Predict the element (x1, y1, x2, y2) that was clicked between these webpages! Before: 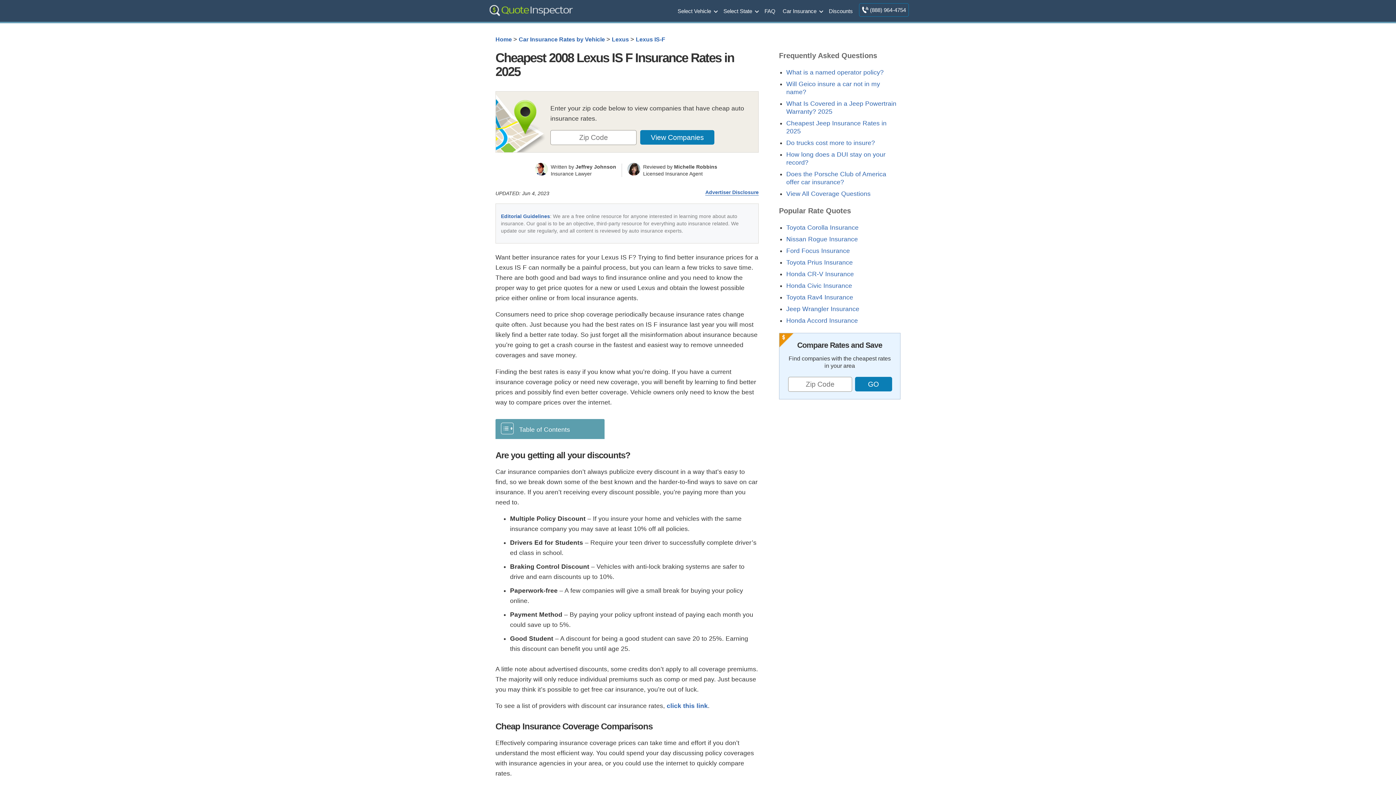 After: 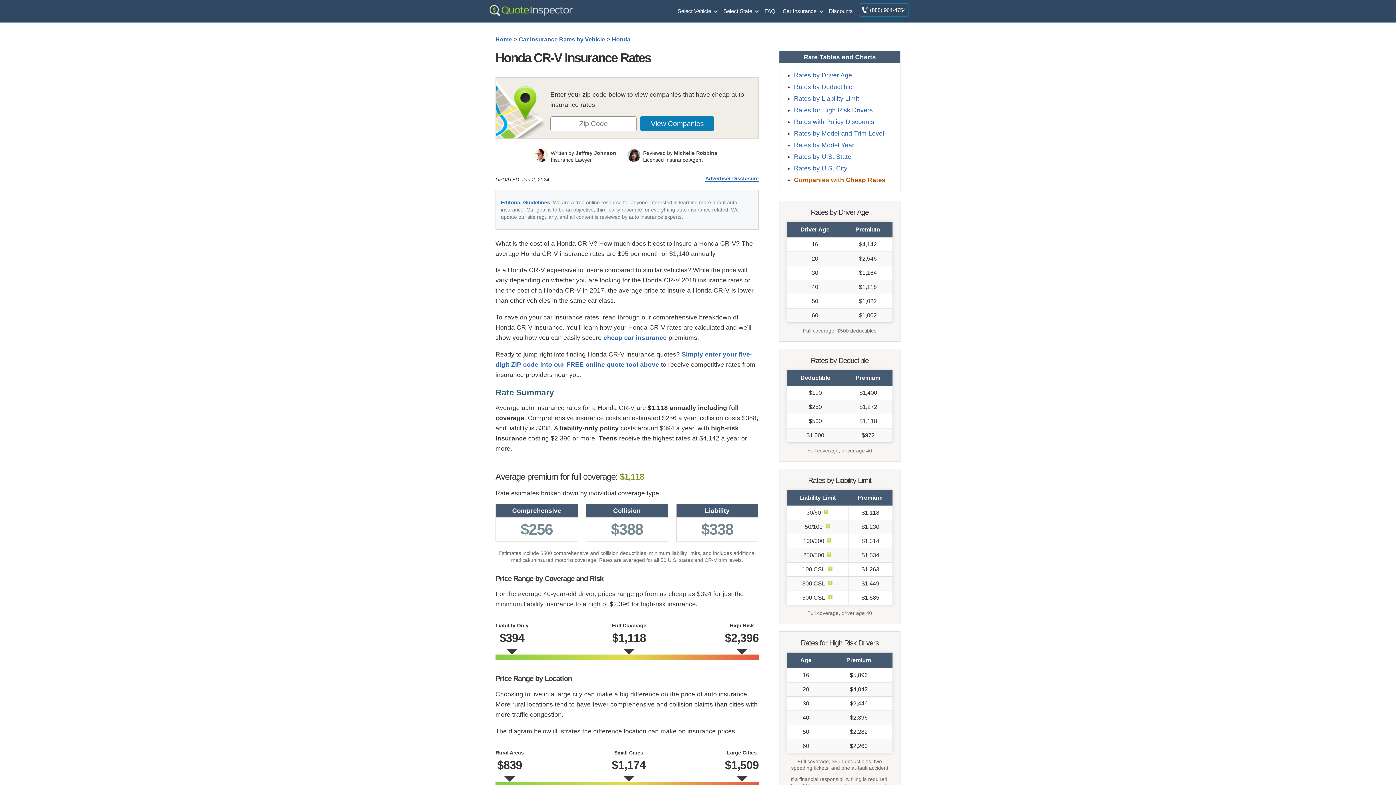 Action: bbox: (786, 270, 854, 277) label: Honda CR-V Insurance